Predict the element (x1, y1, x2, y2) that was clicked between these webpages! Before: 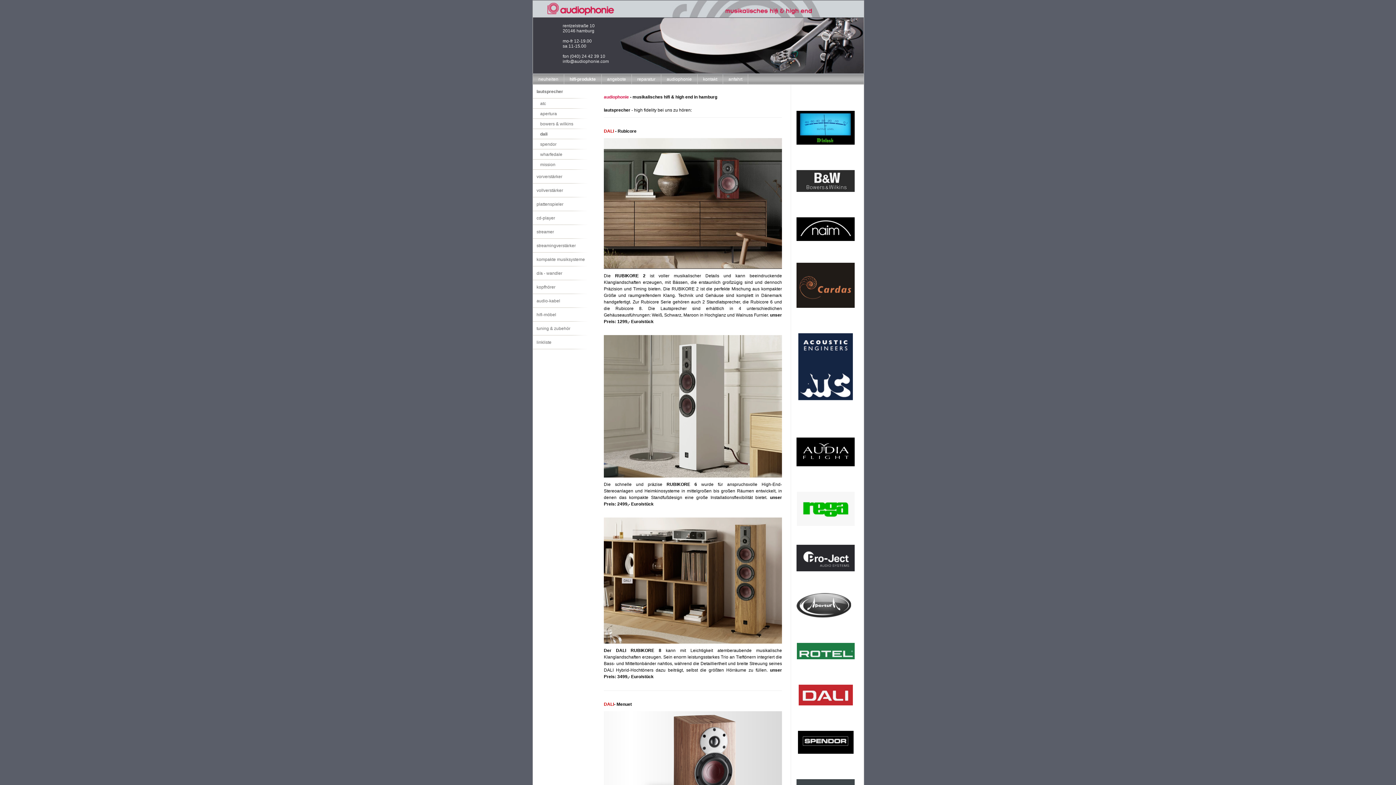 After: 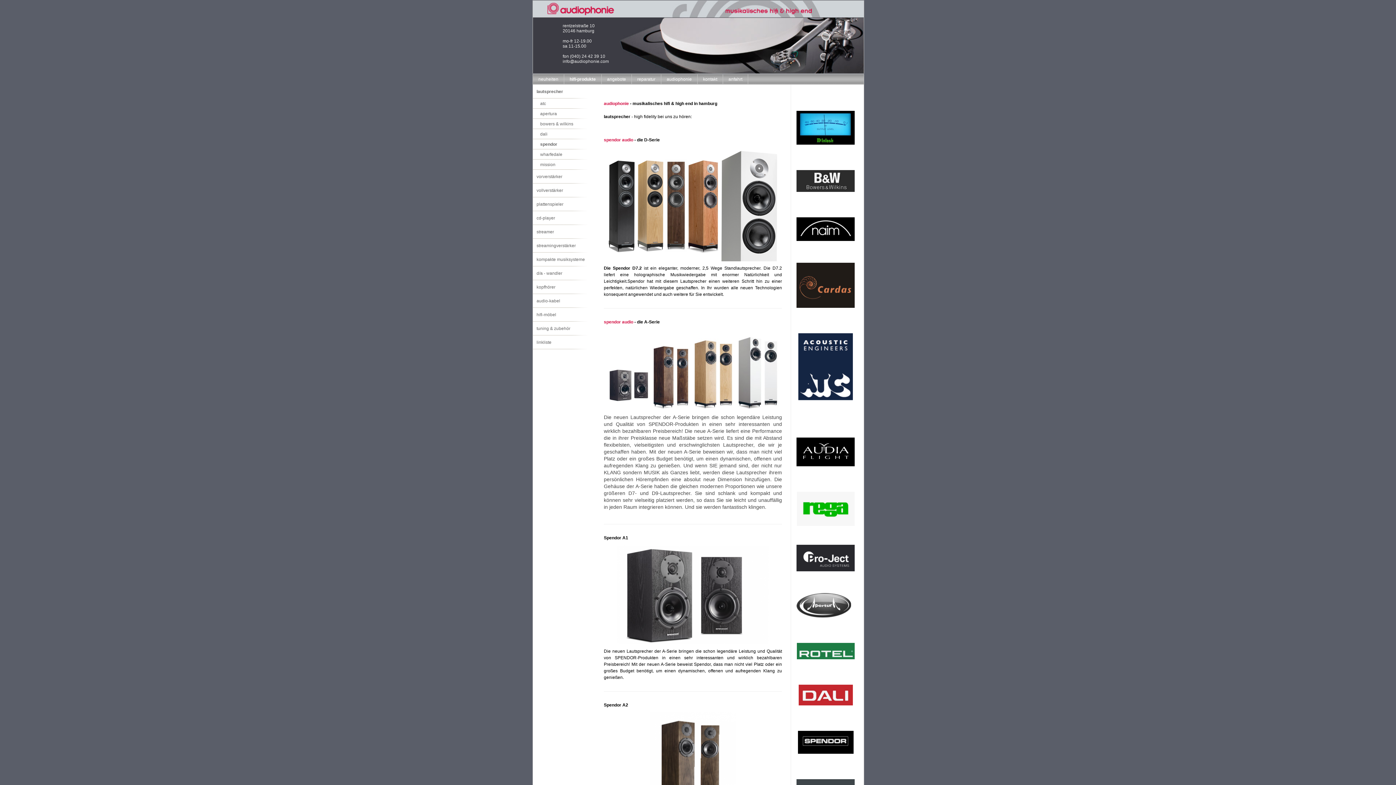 Action: label: spendor bbox: (533, 139, 594, 149)